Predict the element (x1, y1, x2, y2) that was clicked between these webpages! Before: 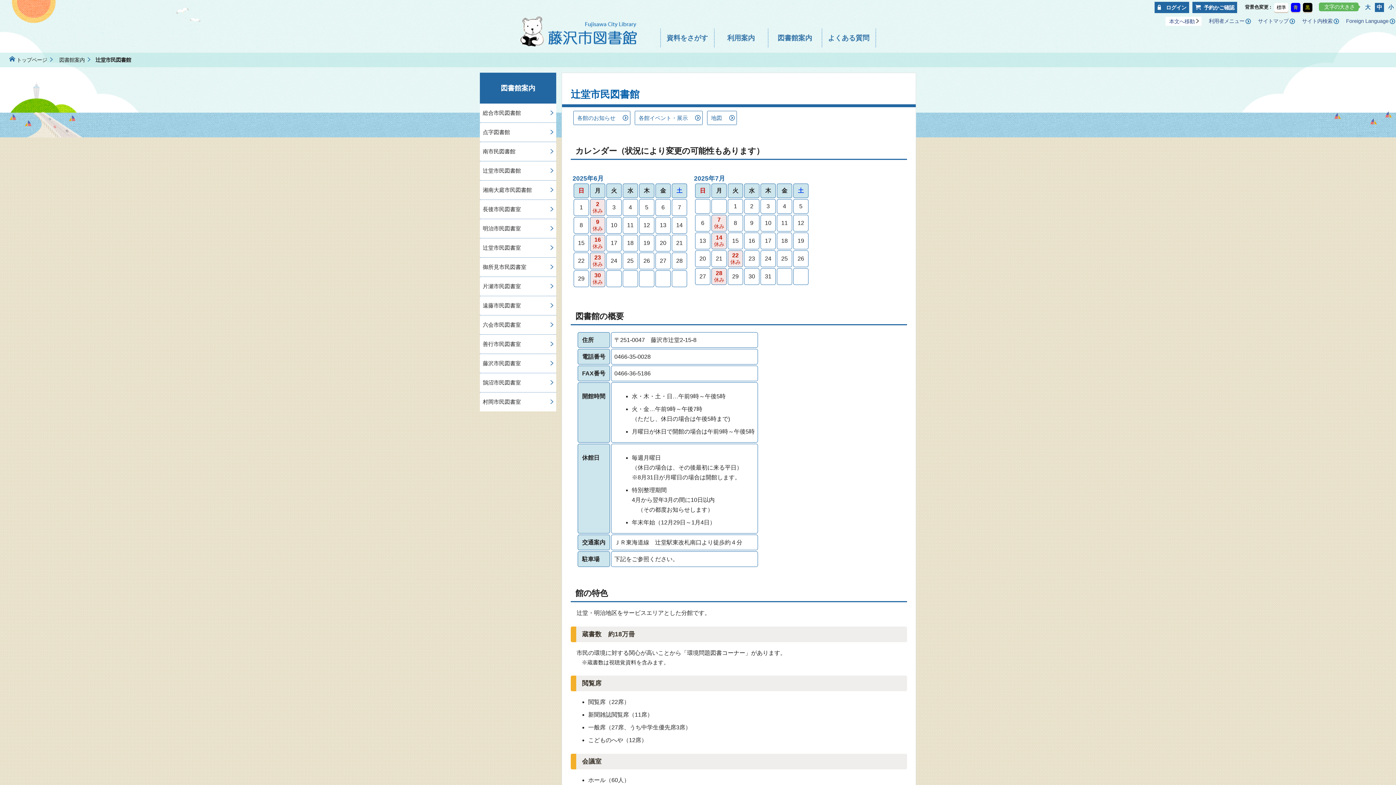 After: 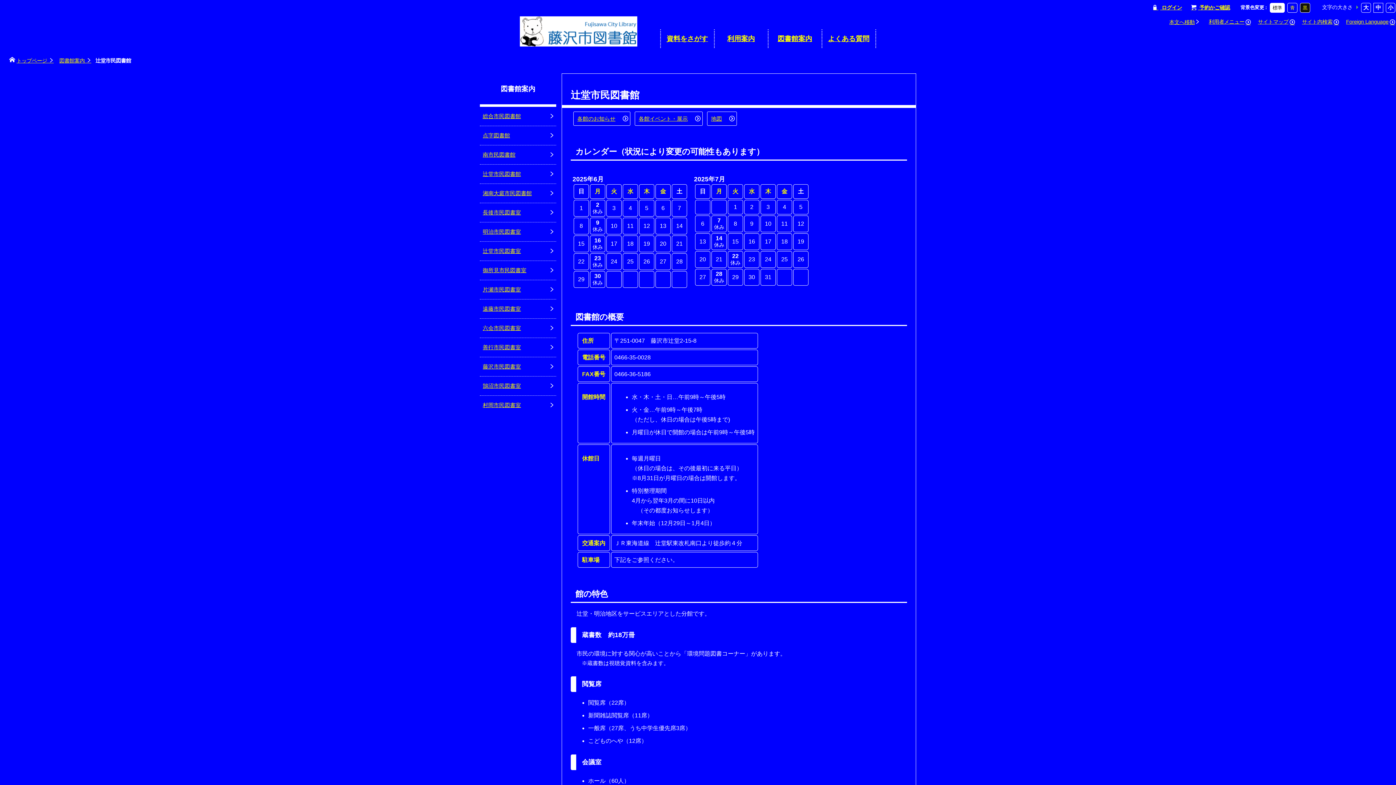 Action: bbox: (1291, 3, 1300, 12) label: 青